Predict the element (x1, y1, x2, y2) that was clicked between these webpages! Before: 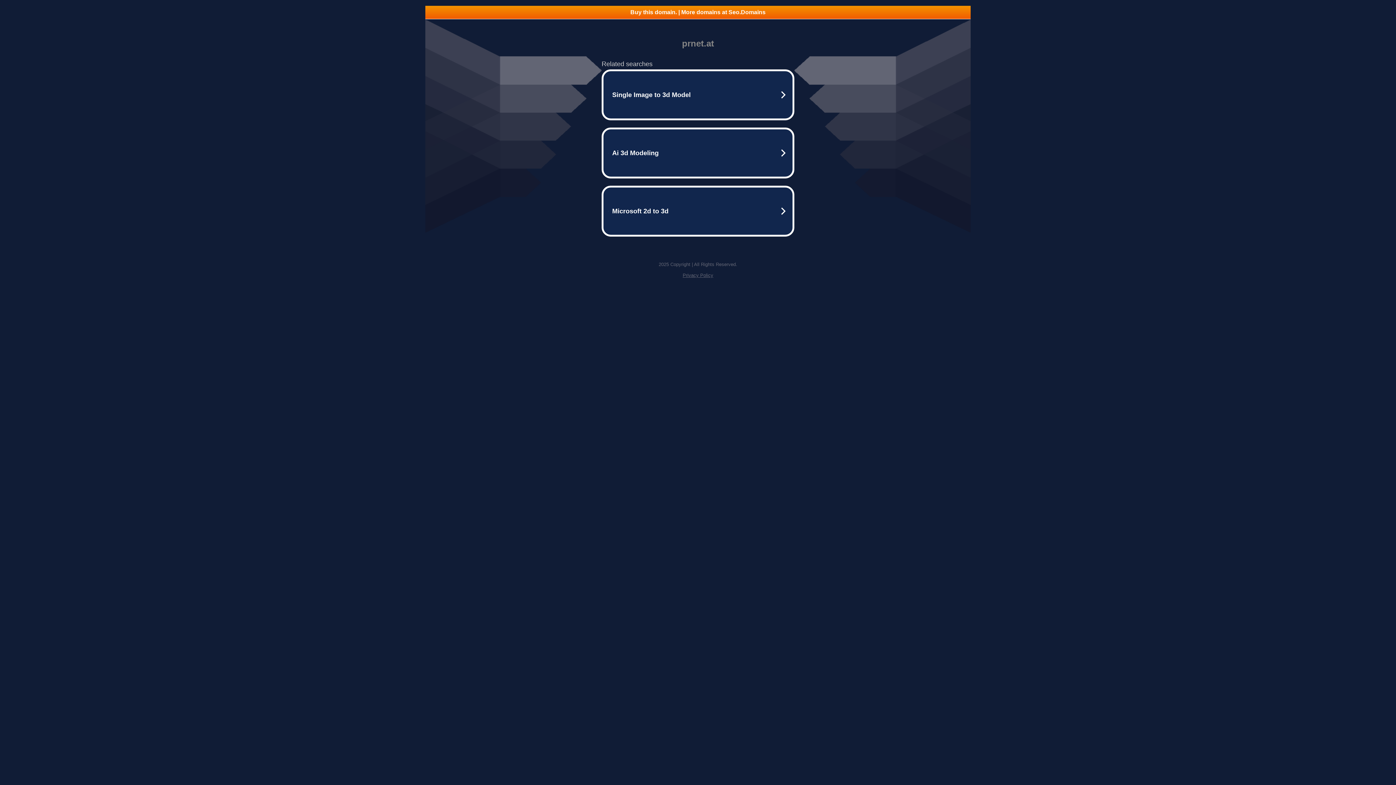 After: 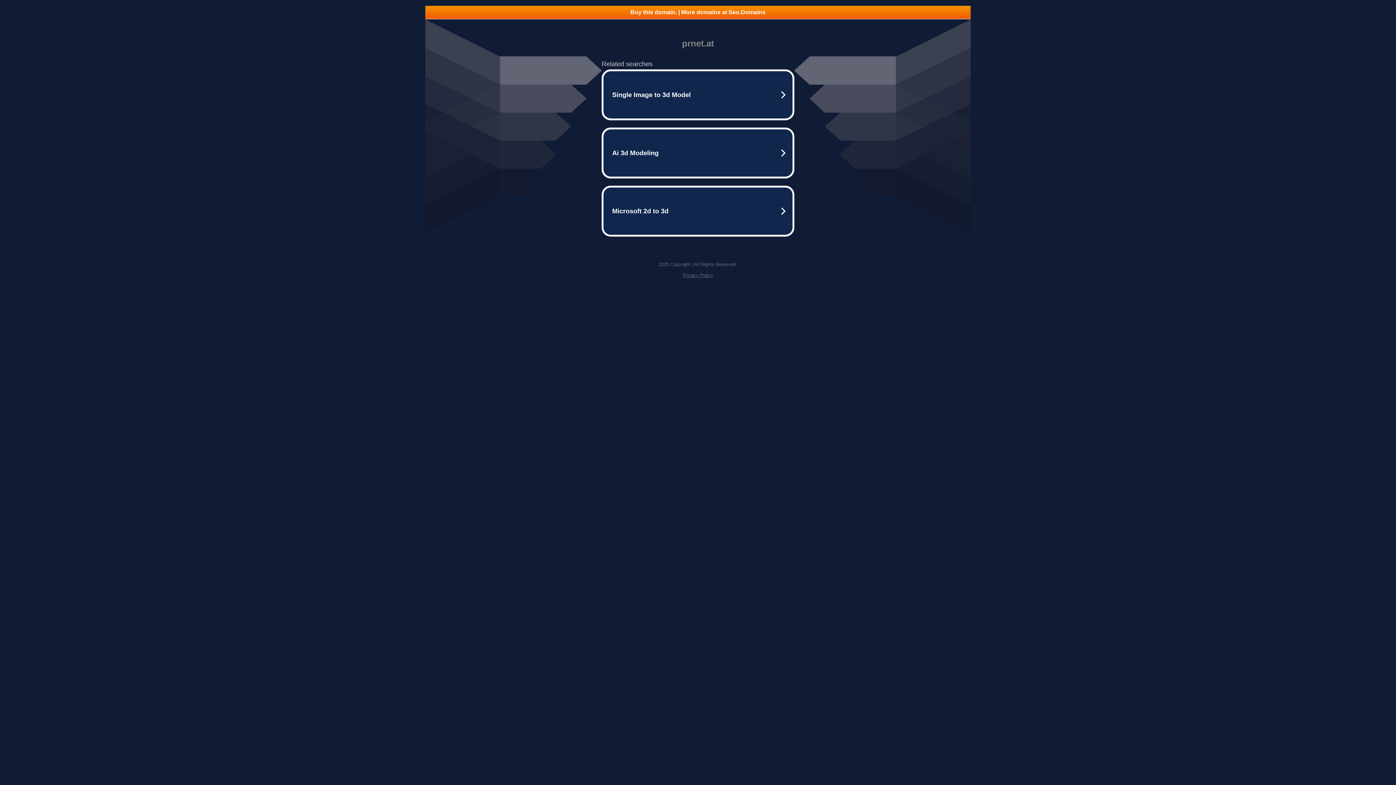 Action: label: Privacy Policy bbox: (682, 272, 713, 278)